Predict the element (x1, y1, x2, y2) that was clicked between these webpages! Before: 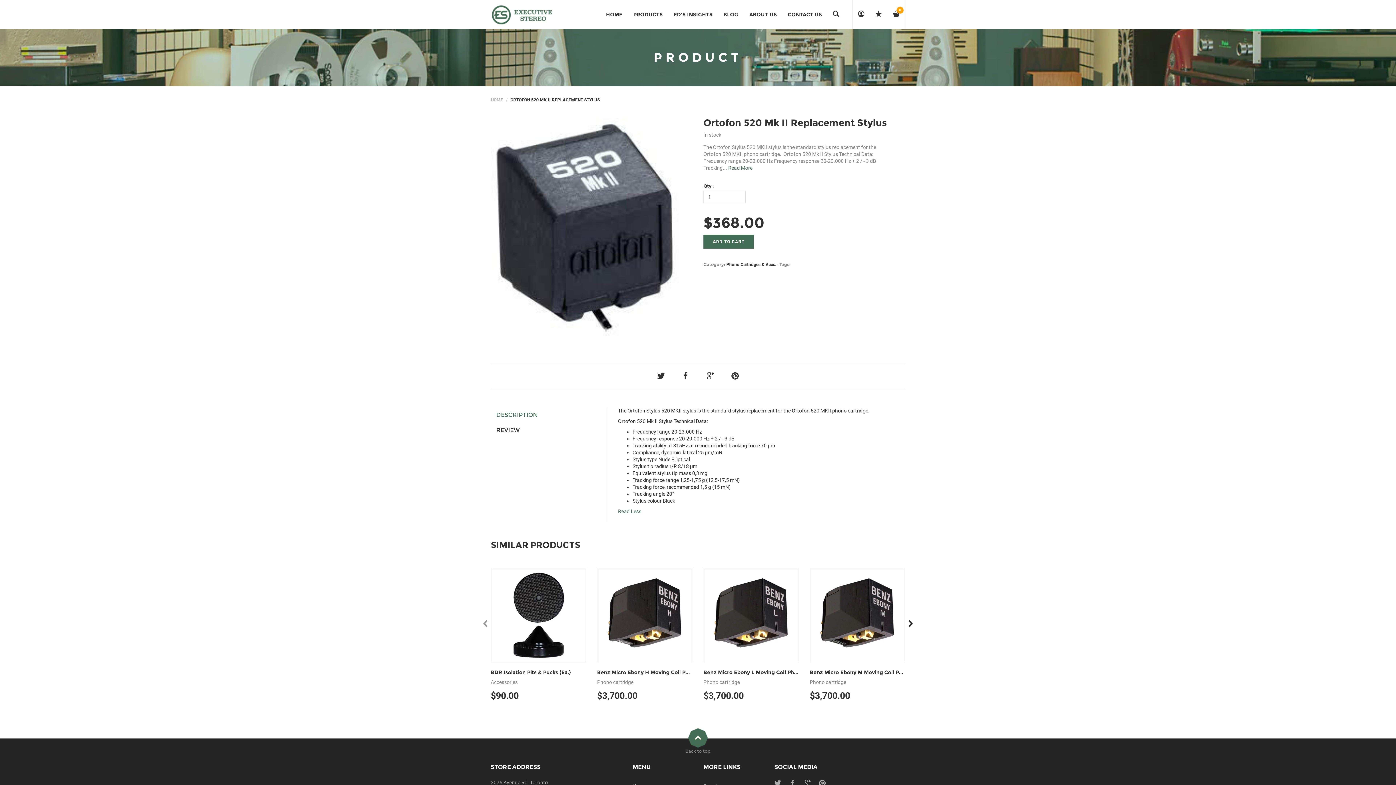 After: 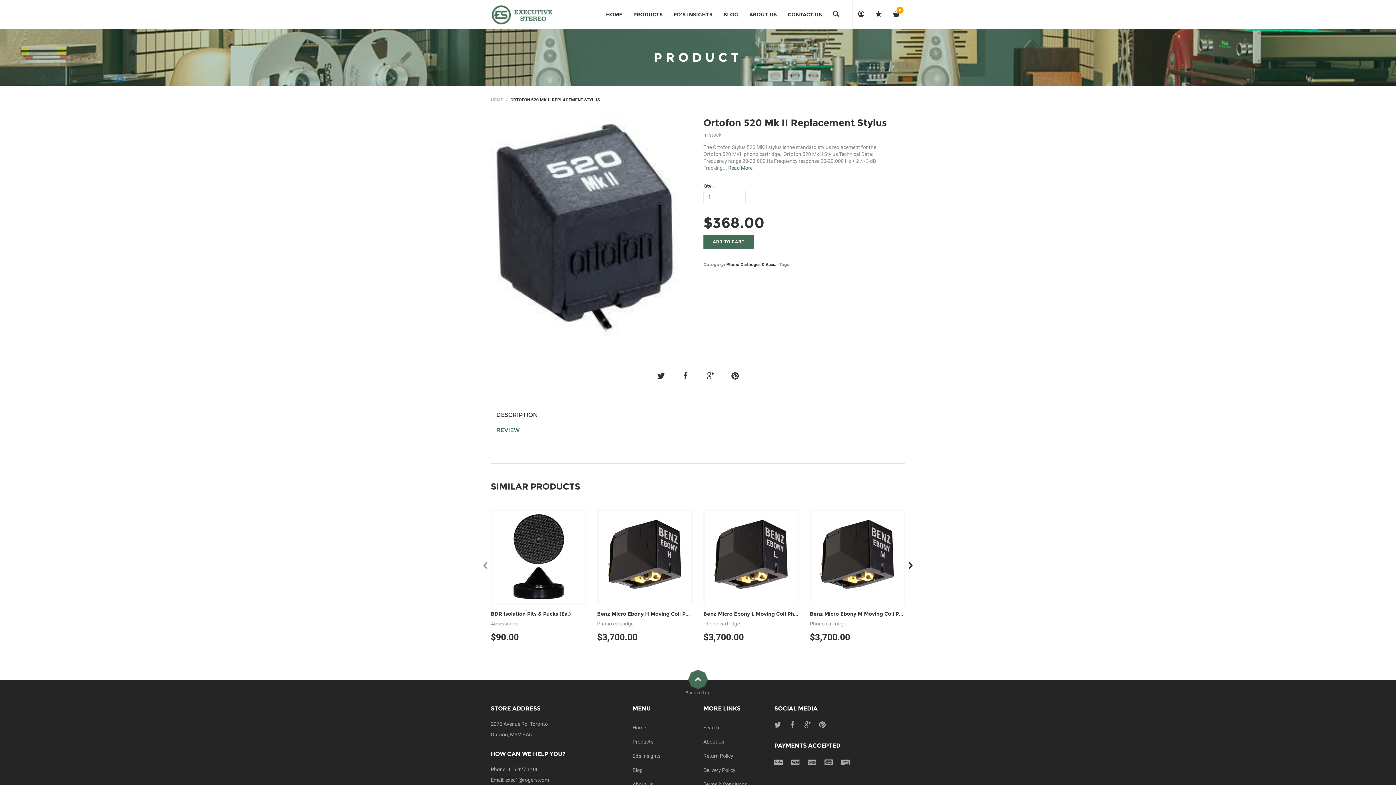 Action: label: REVIEW bbox: (490, 422, 606, 438)